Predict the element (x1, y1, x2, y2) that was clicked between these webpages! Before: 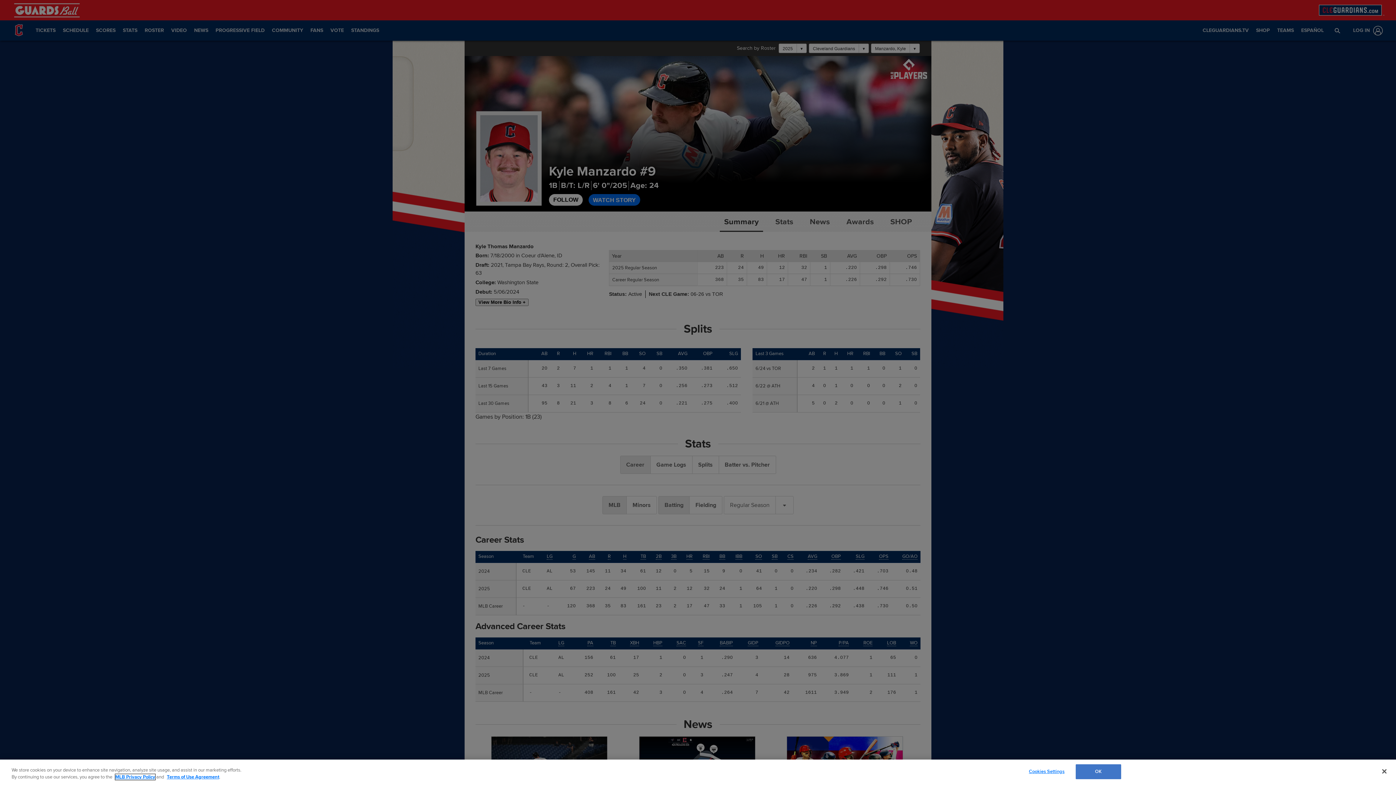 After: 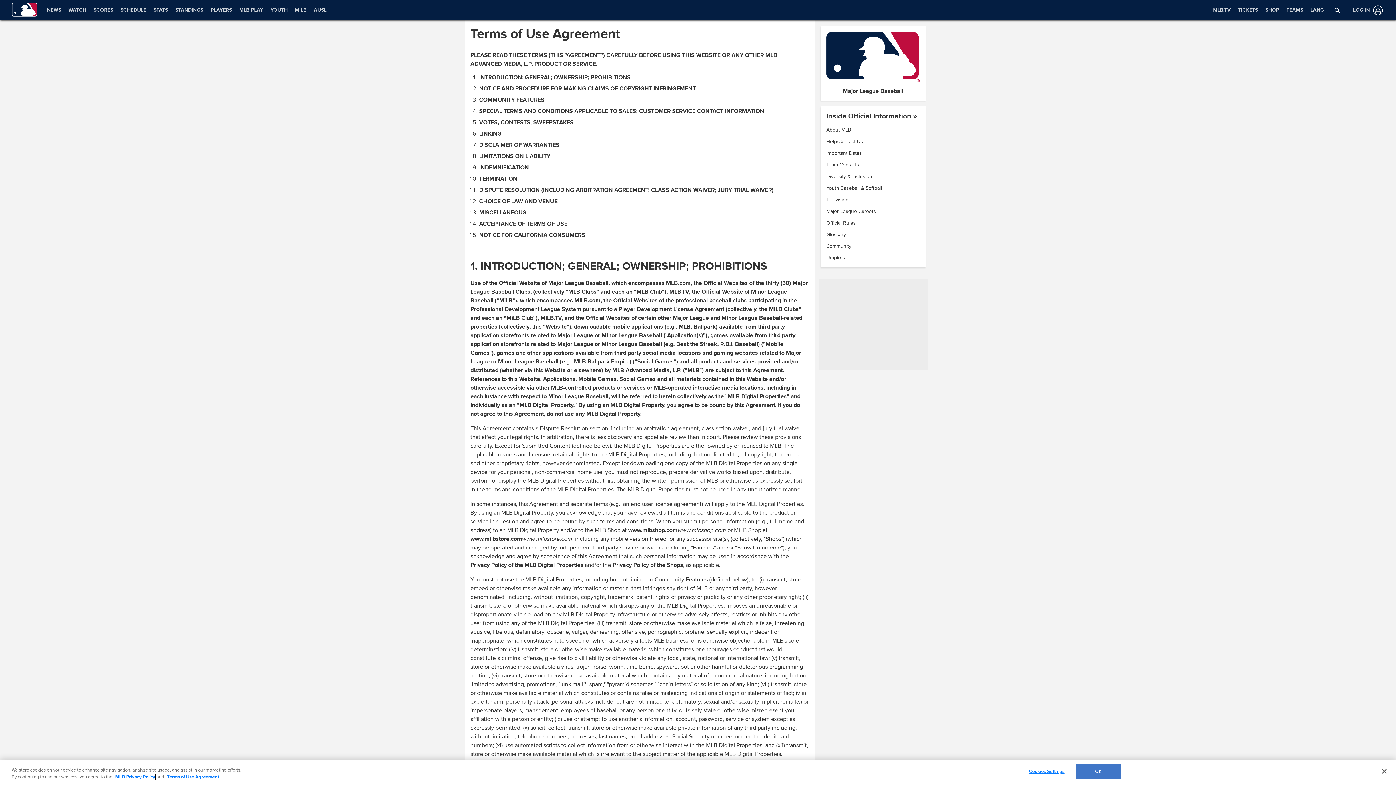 Action: bbox: (166, 774, 219, 780) label: Terms of Use Agreement